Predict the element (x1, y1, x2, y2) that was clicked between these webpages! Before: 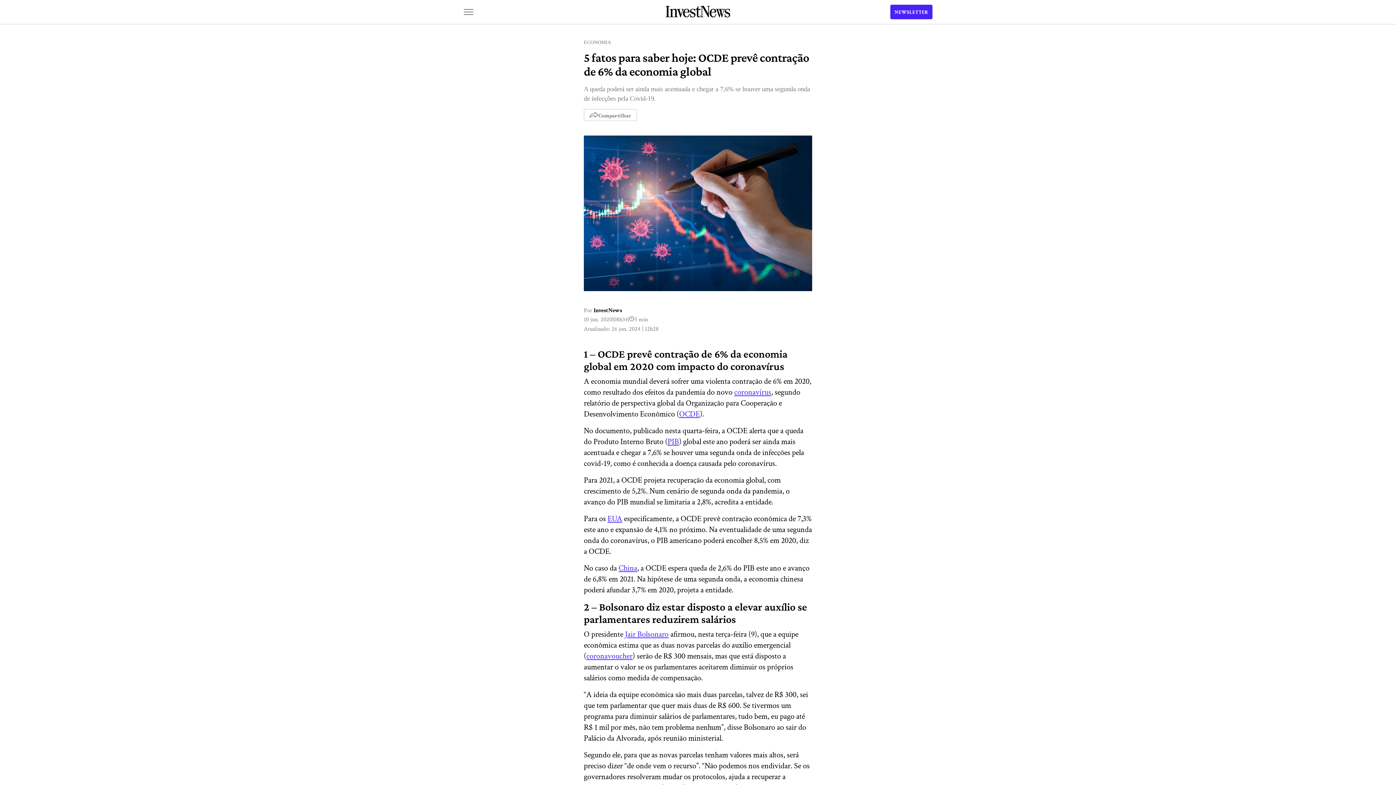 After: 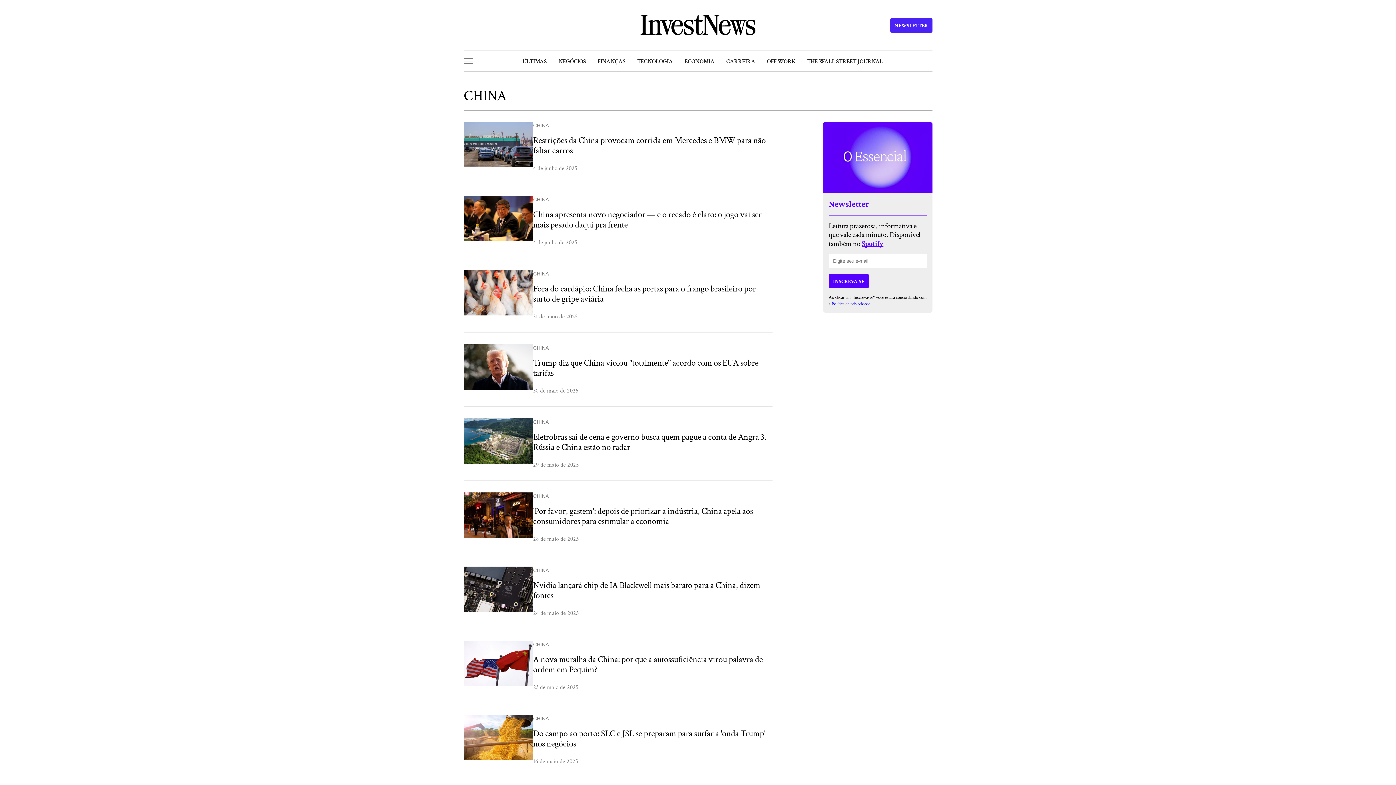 Action: bbox: (618, 562, 637, 572) label: China